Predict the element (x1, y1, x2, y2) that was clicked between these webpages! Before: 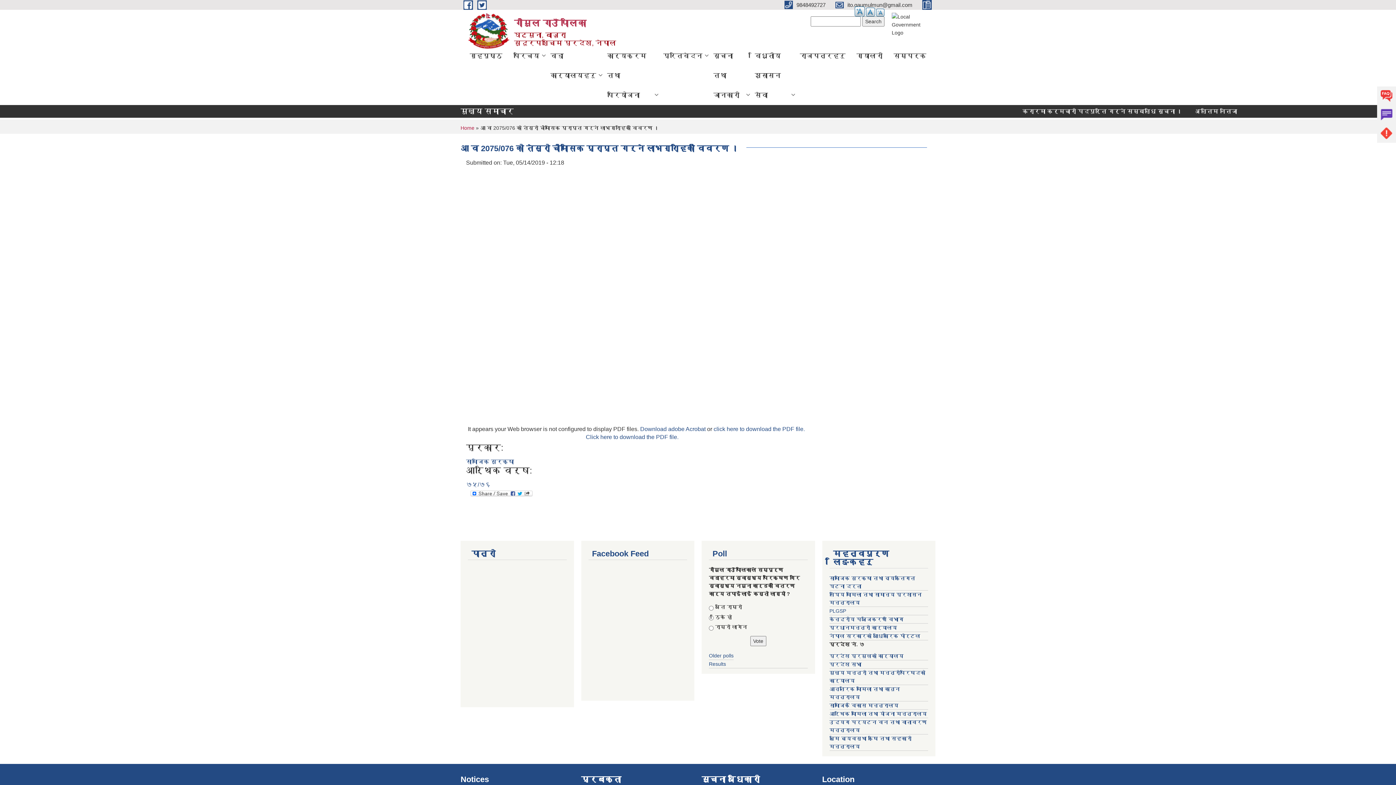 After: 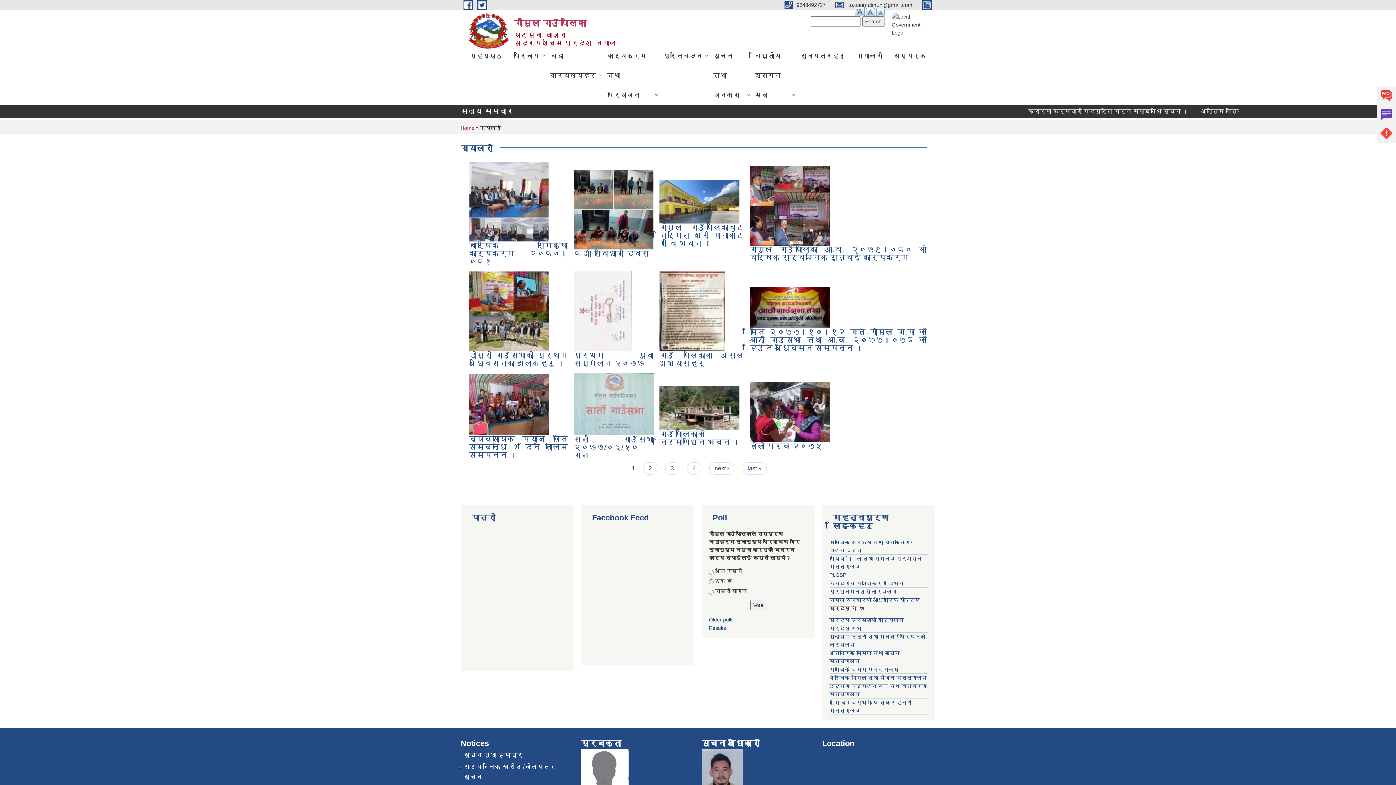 Action: bbox: (851, 45, 888, 65) label: ग्यालरी